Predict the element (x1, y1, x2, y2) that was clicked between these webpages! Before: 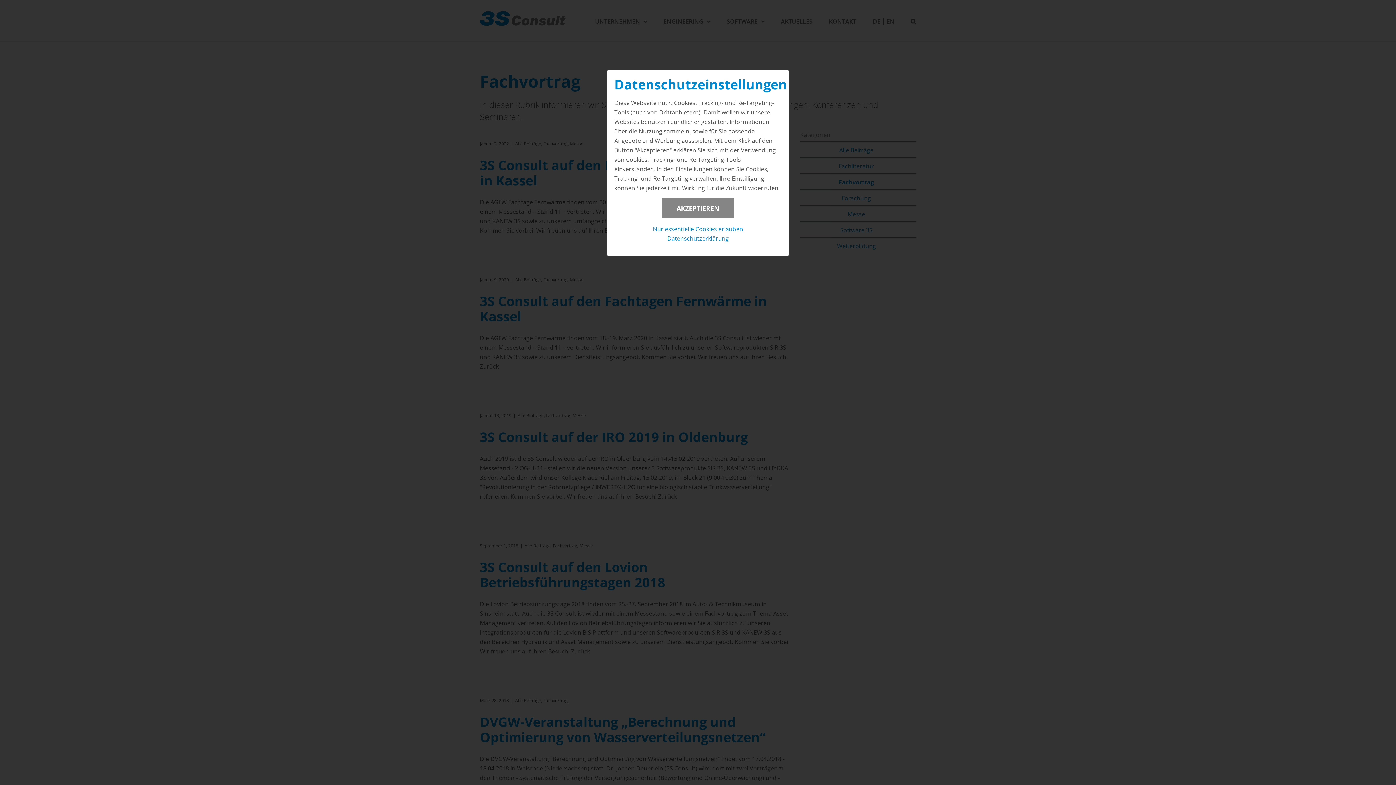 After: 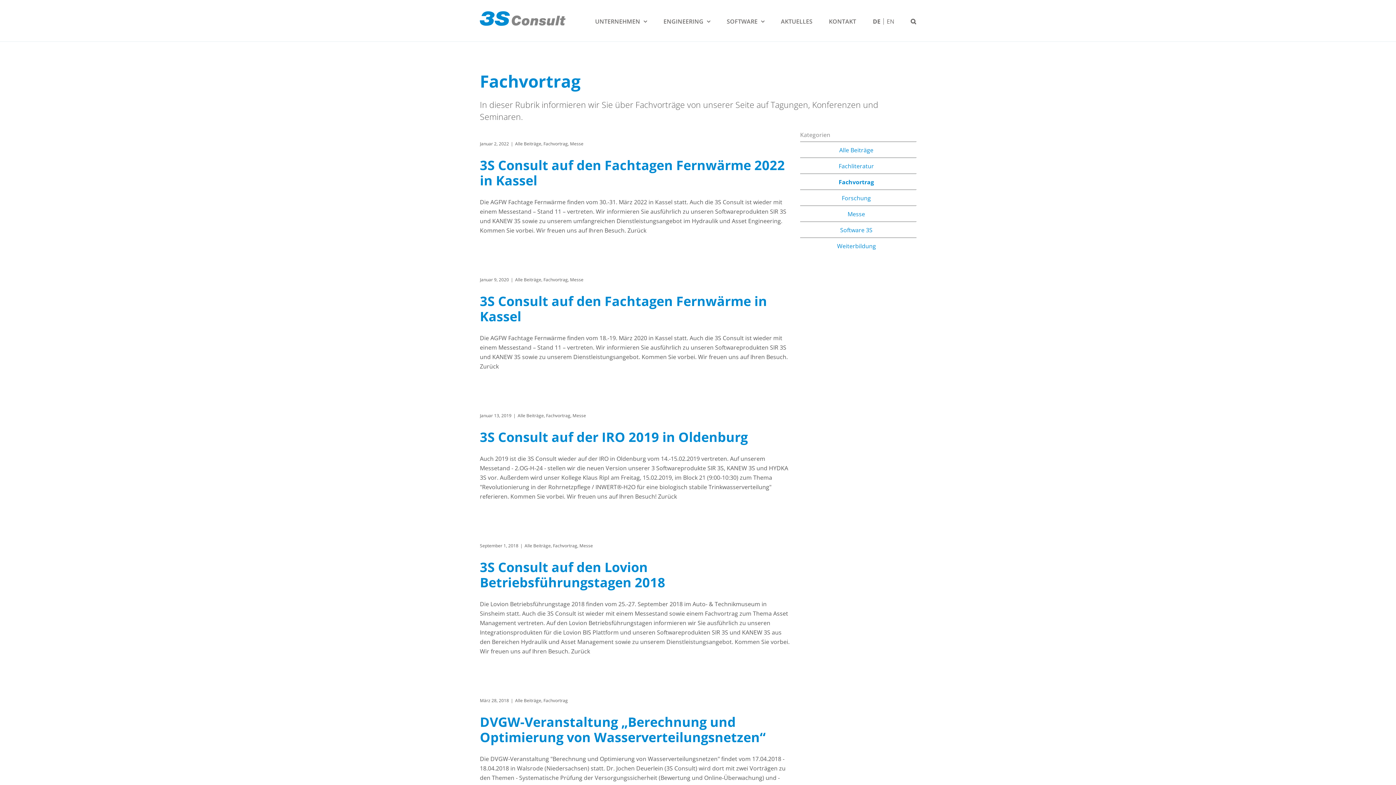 Action: bbox: (662, 198, 734, 218) label: AKZEPTIEREN